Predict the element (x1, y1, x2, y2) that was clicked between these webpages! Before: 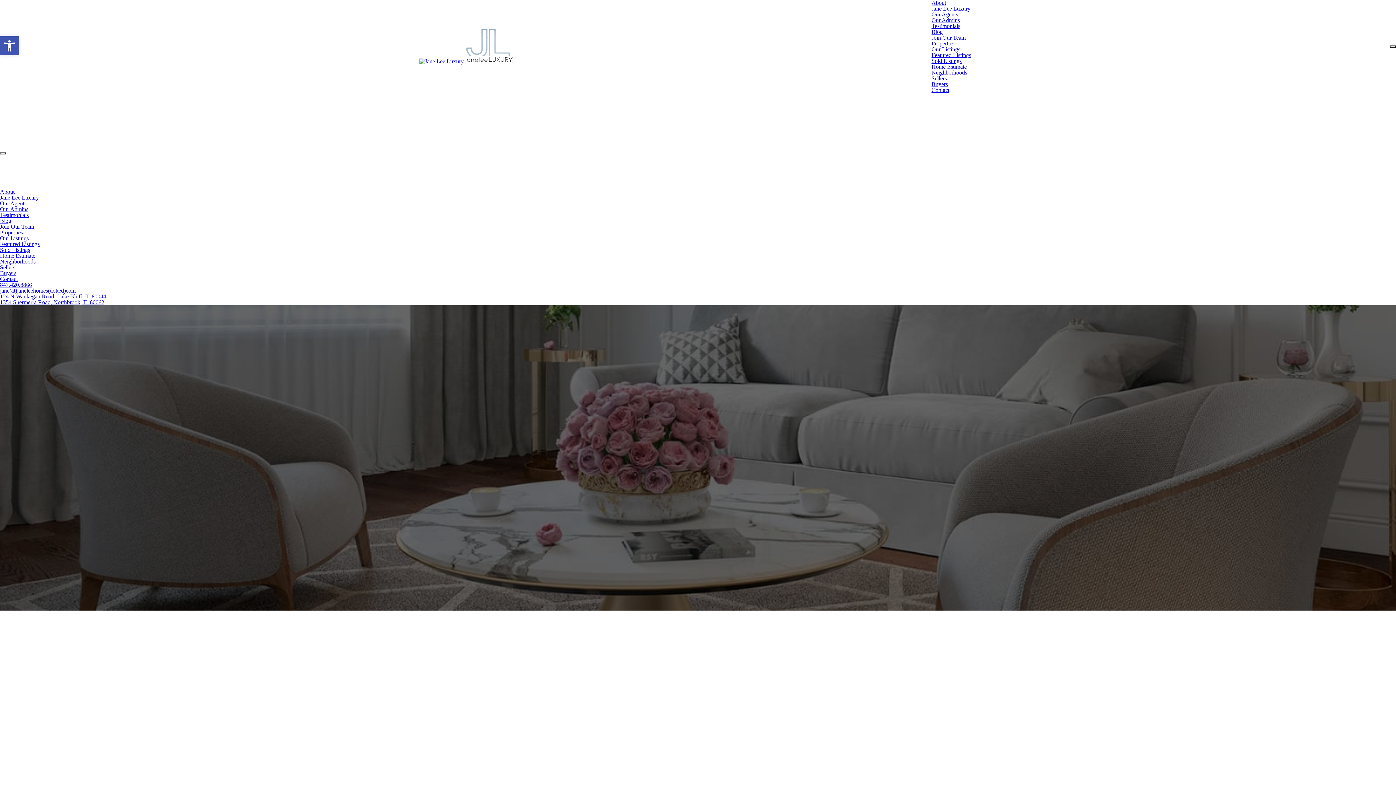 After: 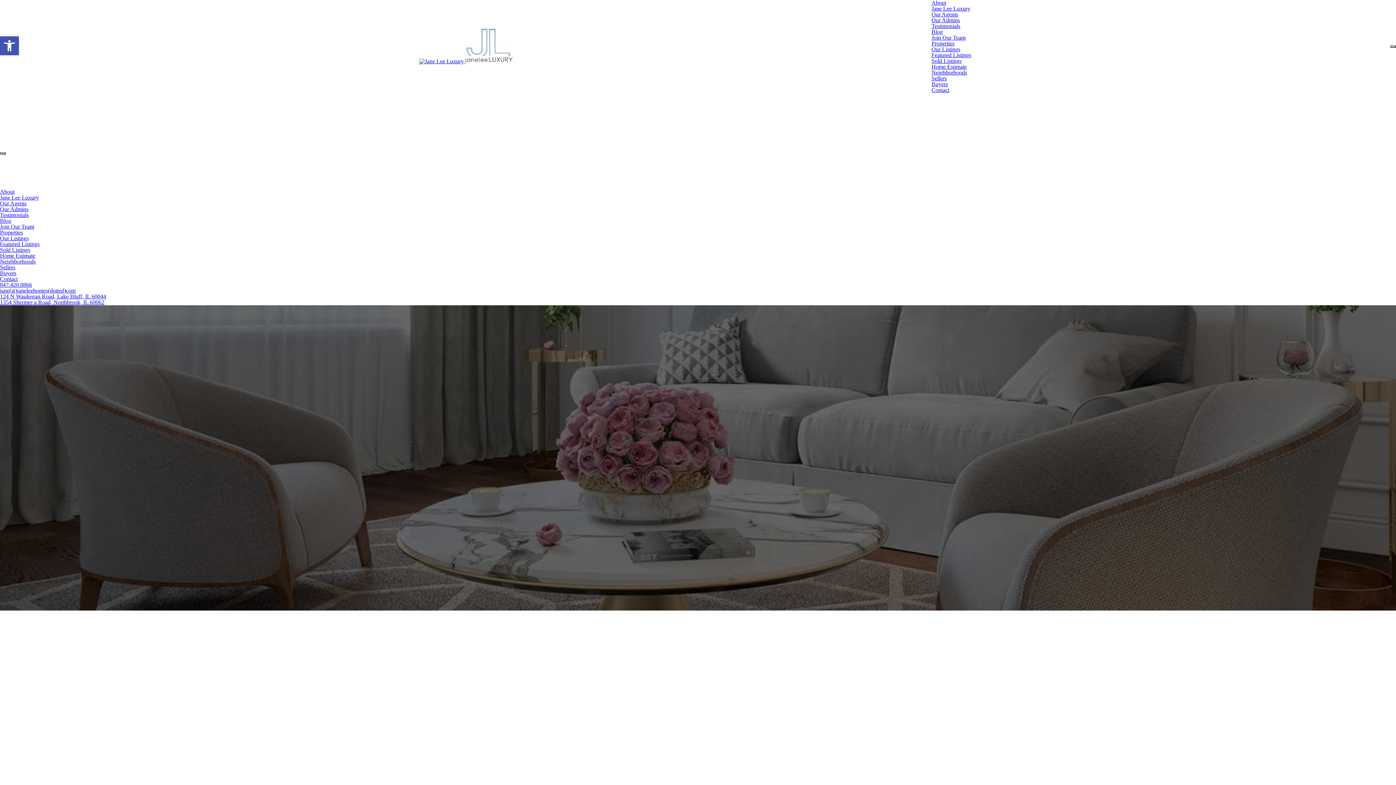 Action: bbox: (0, 252, 35, 258) label: Home Estimate